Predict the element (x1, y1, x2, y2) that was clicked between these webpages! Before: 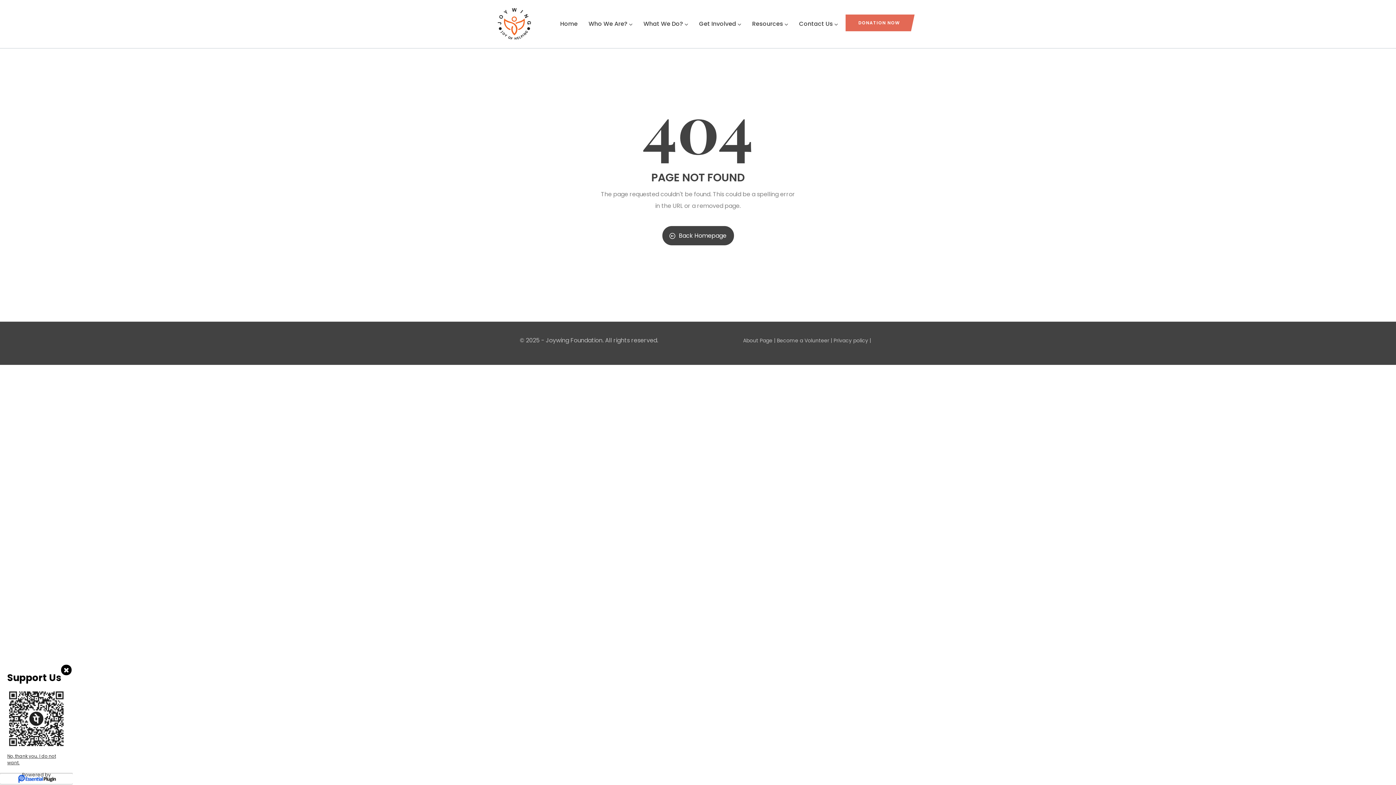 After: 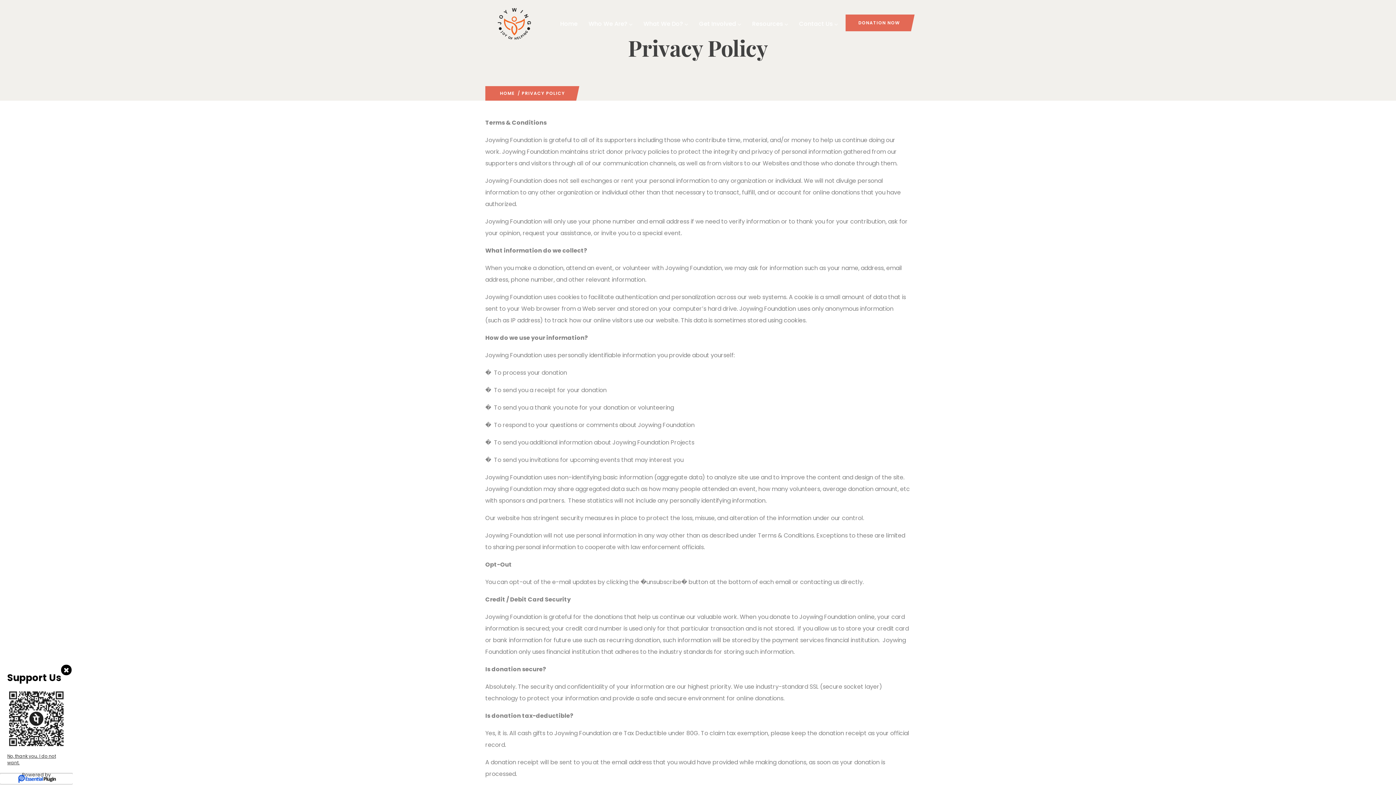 Action: label: Privacy policy | bbox: (833, 337, 871, 344)